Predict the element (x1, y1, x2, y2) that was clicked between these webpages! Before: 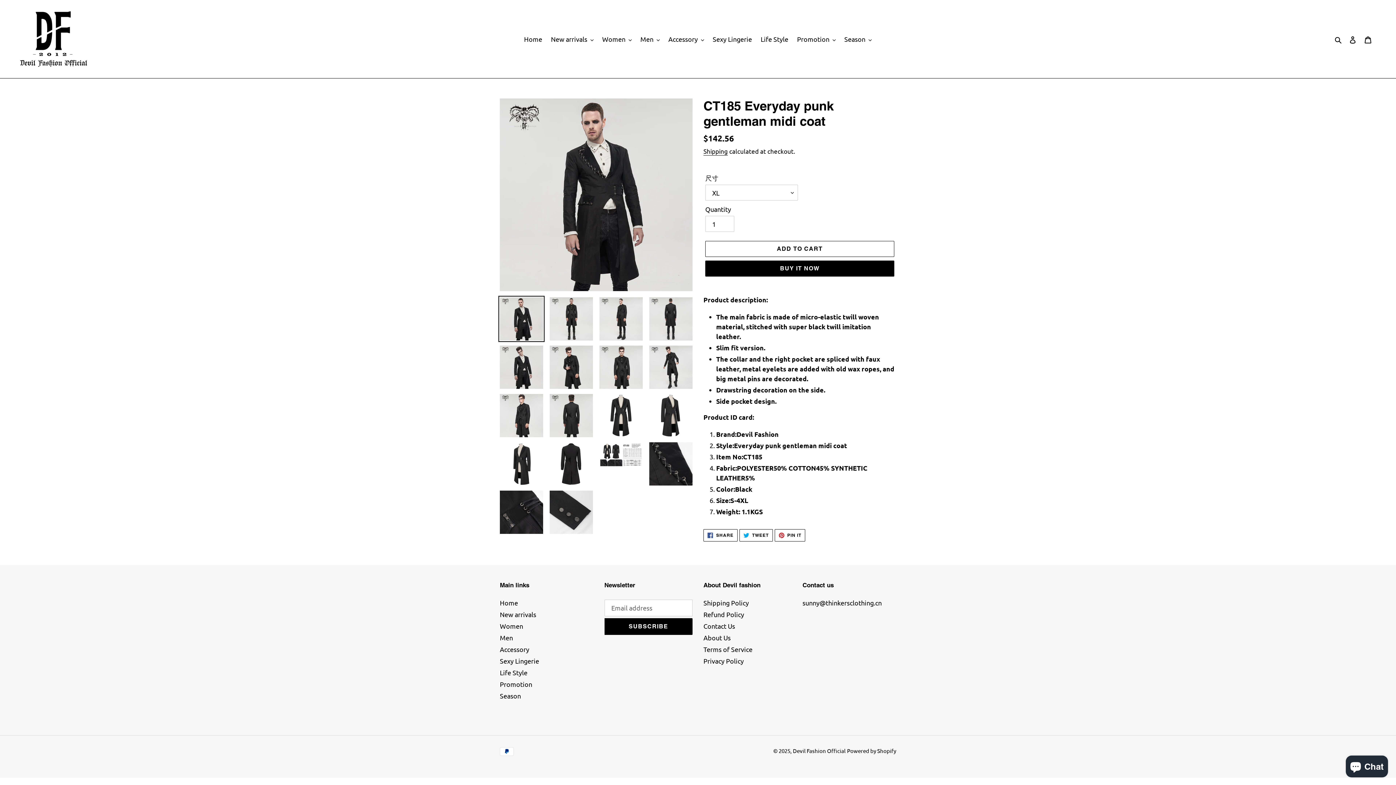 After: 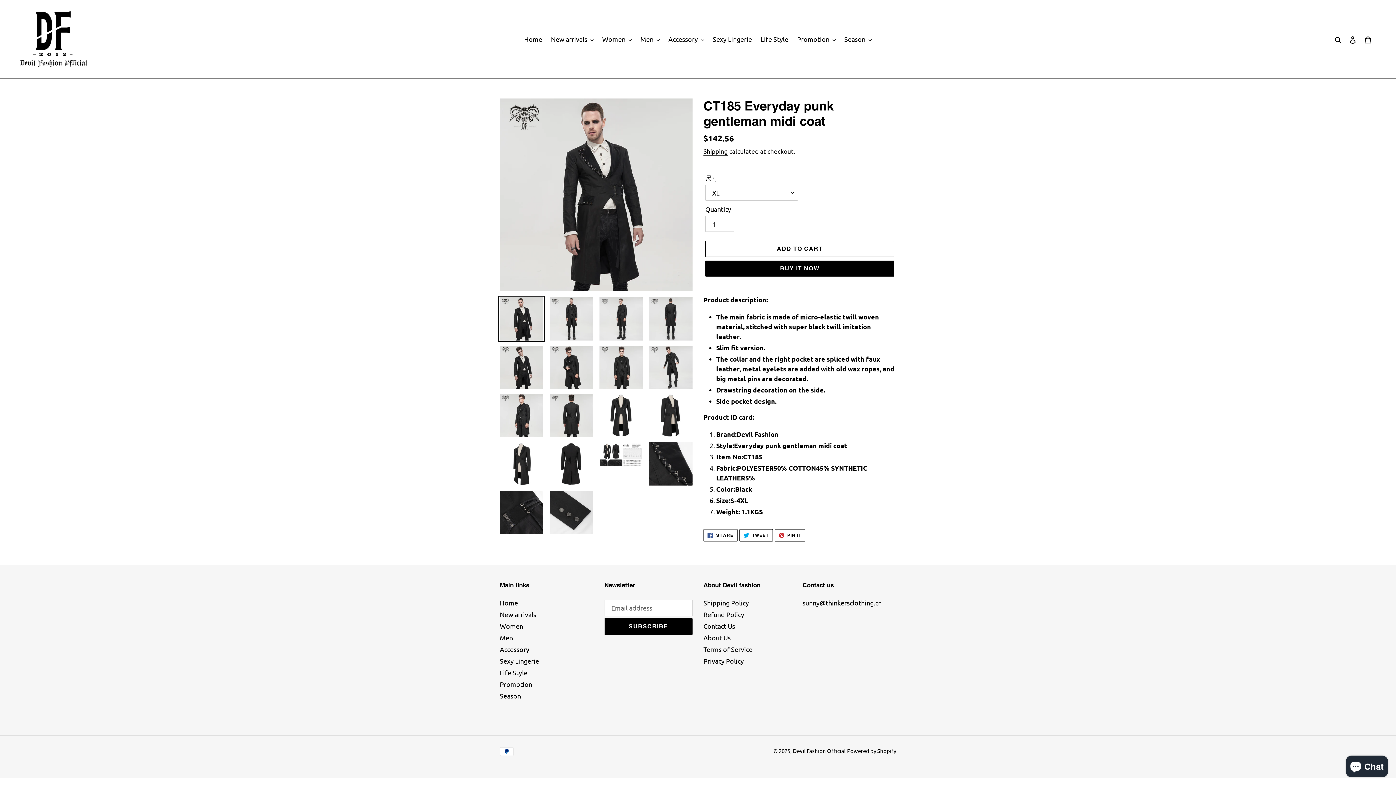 Action: bbox: (703, 529, 737, 541) label:  SHARE
SHARE ON FACEBOOK